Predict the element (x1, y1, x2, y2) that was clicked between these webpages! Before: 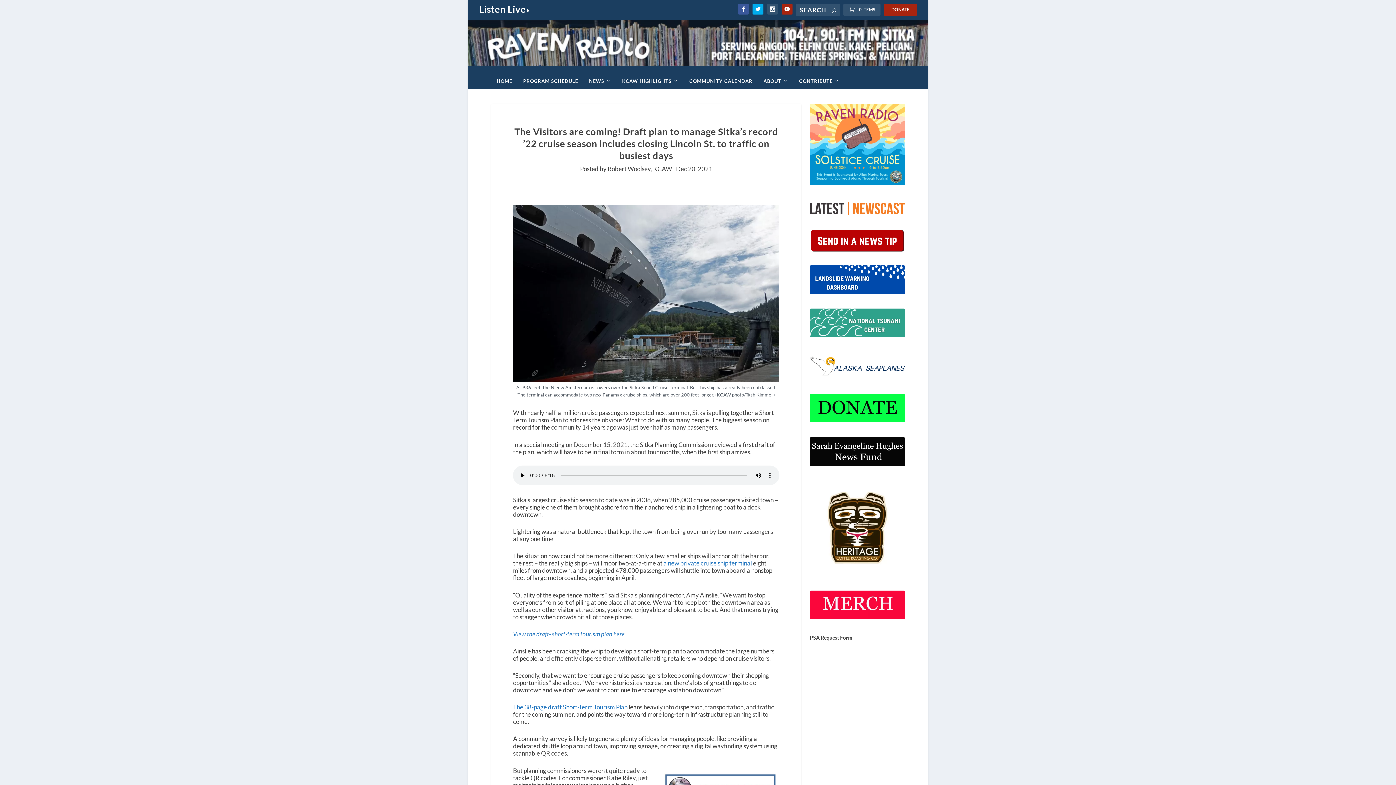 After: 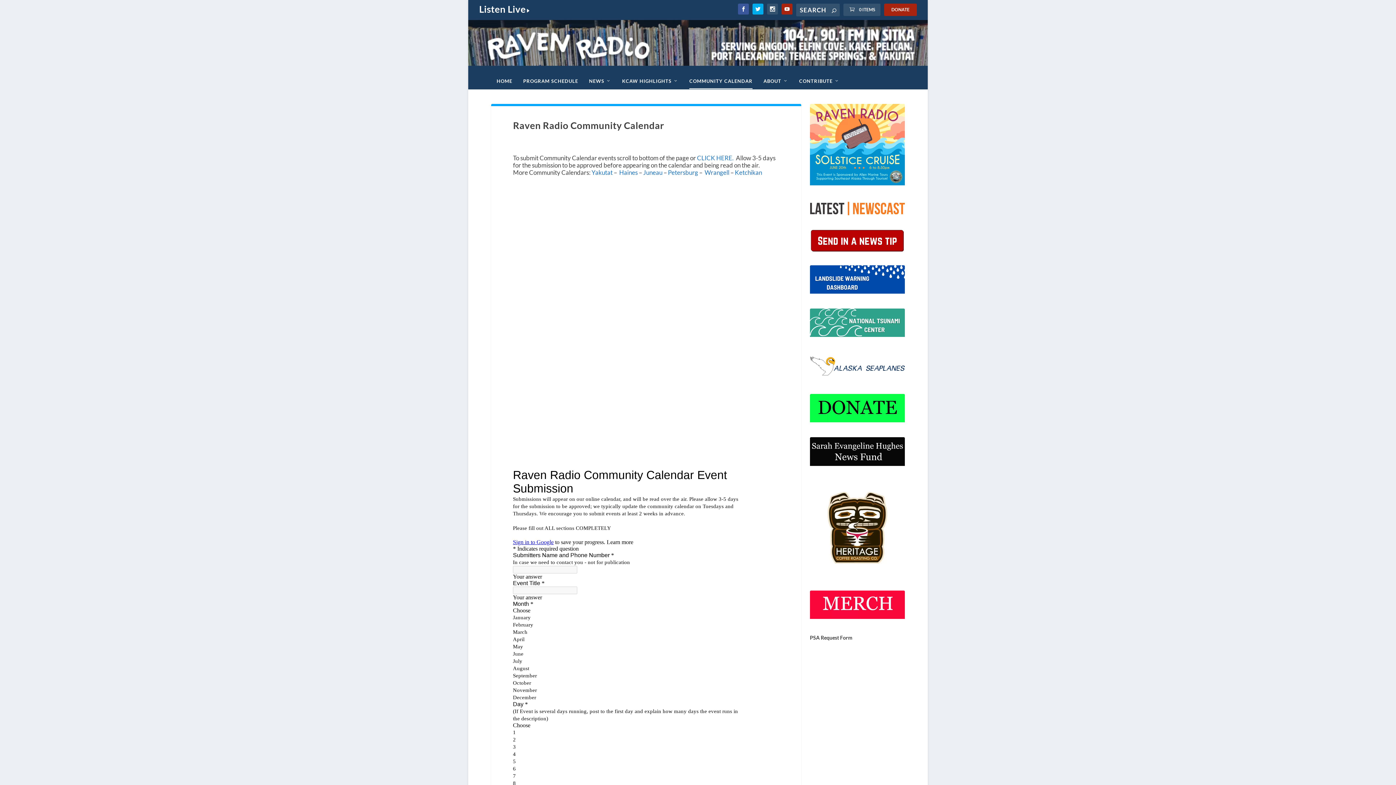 Action: bbox: (689, 65, 752, 89) label: COMMUNITY CALENDAR